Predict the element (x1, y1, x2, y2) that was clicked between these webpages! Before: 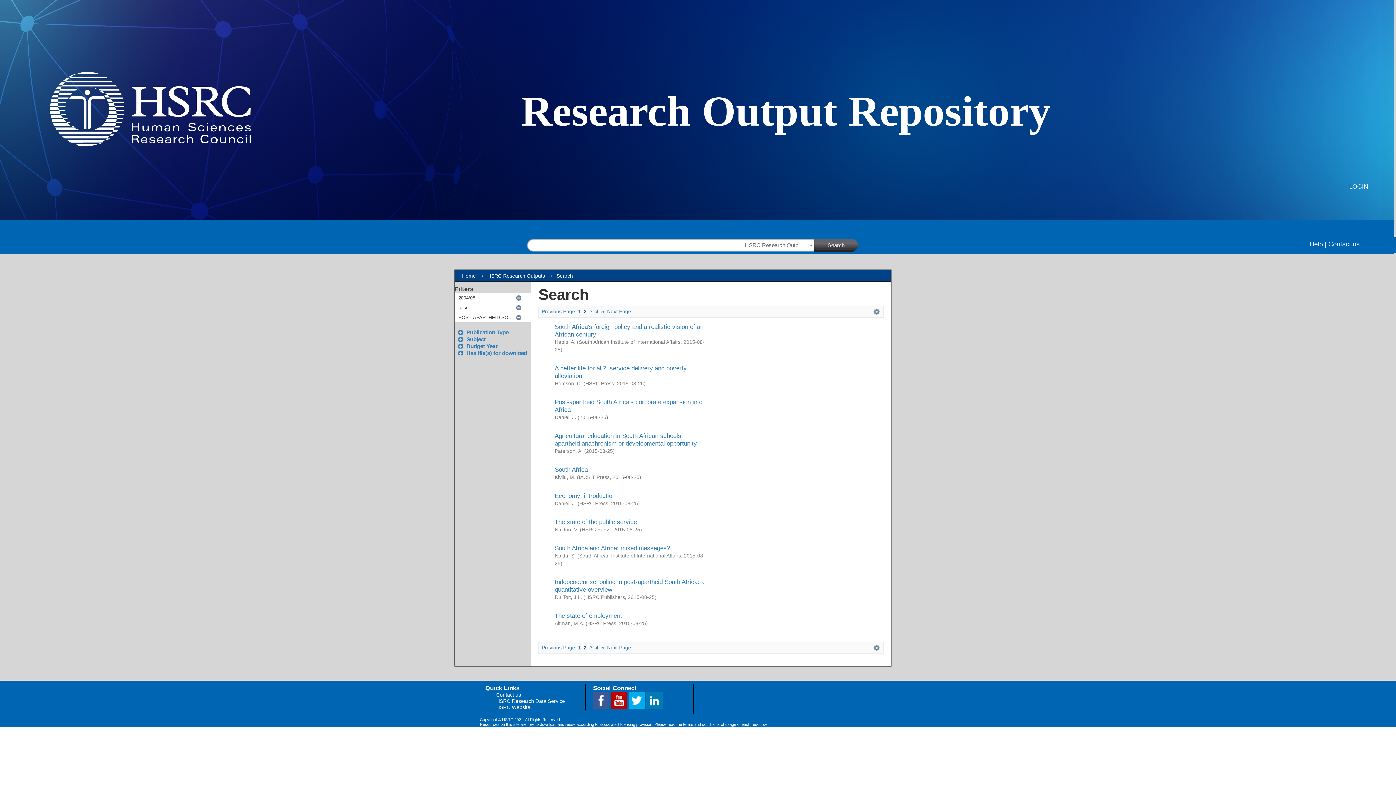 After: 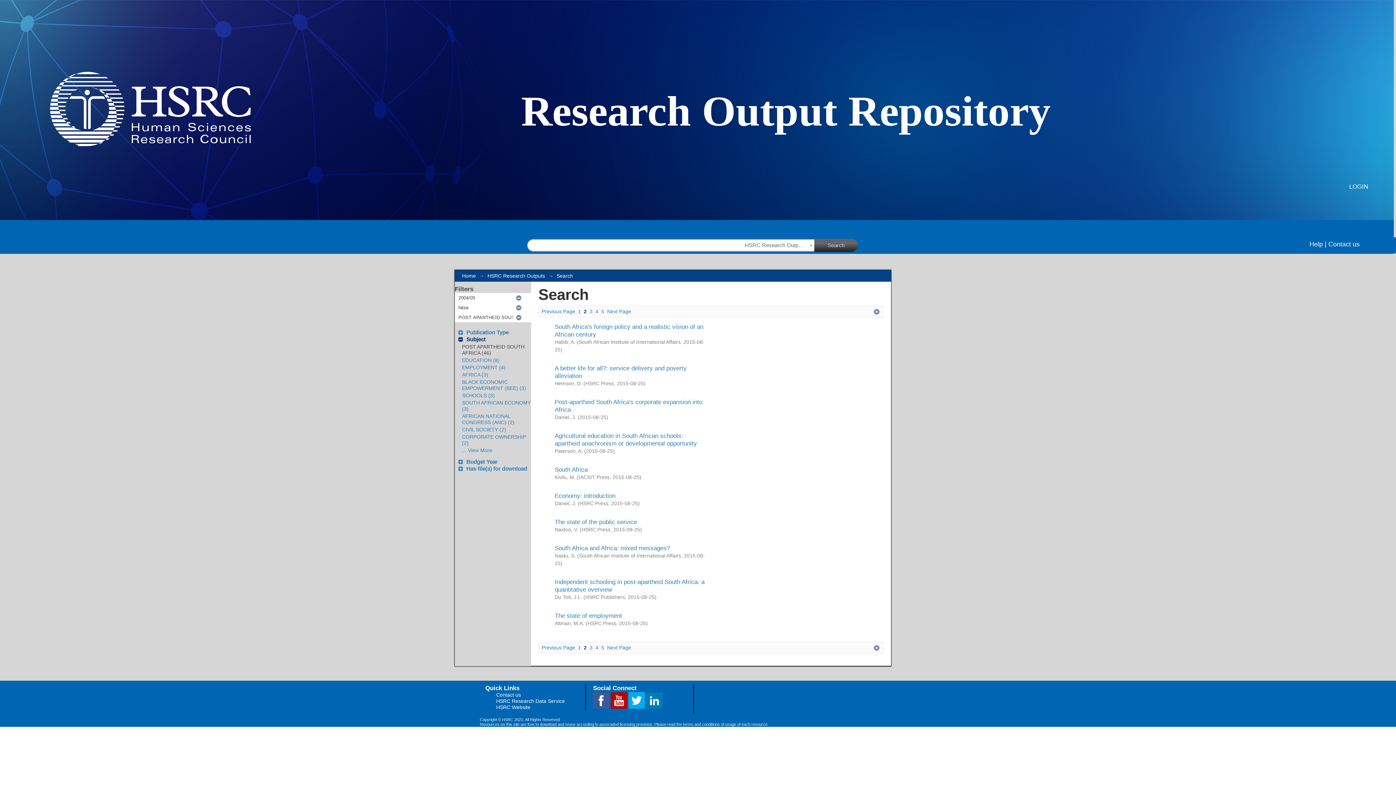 Action: label: Subject bbox: (458, 336, 485, 342)